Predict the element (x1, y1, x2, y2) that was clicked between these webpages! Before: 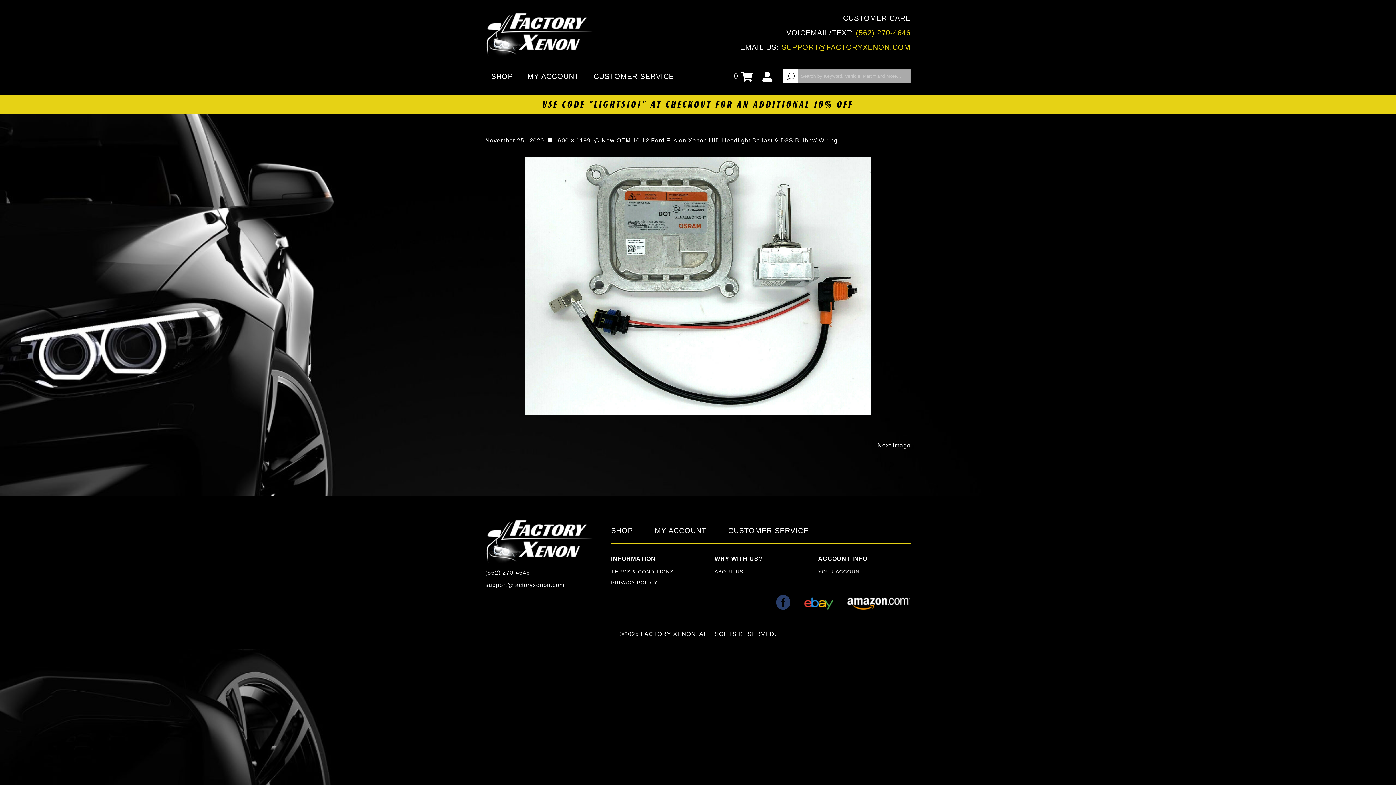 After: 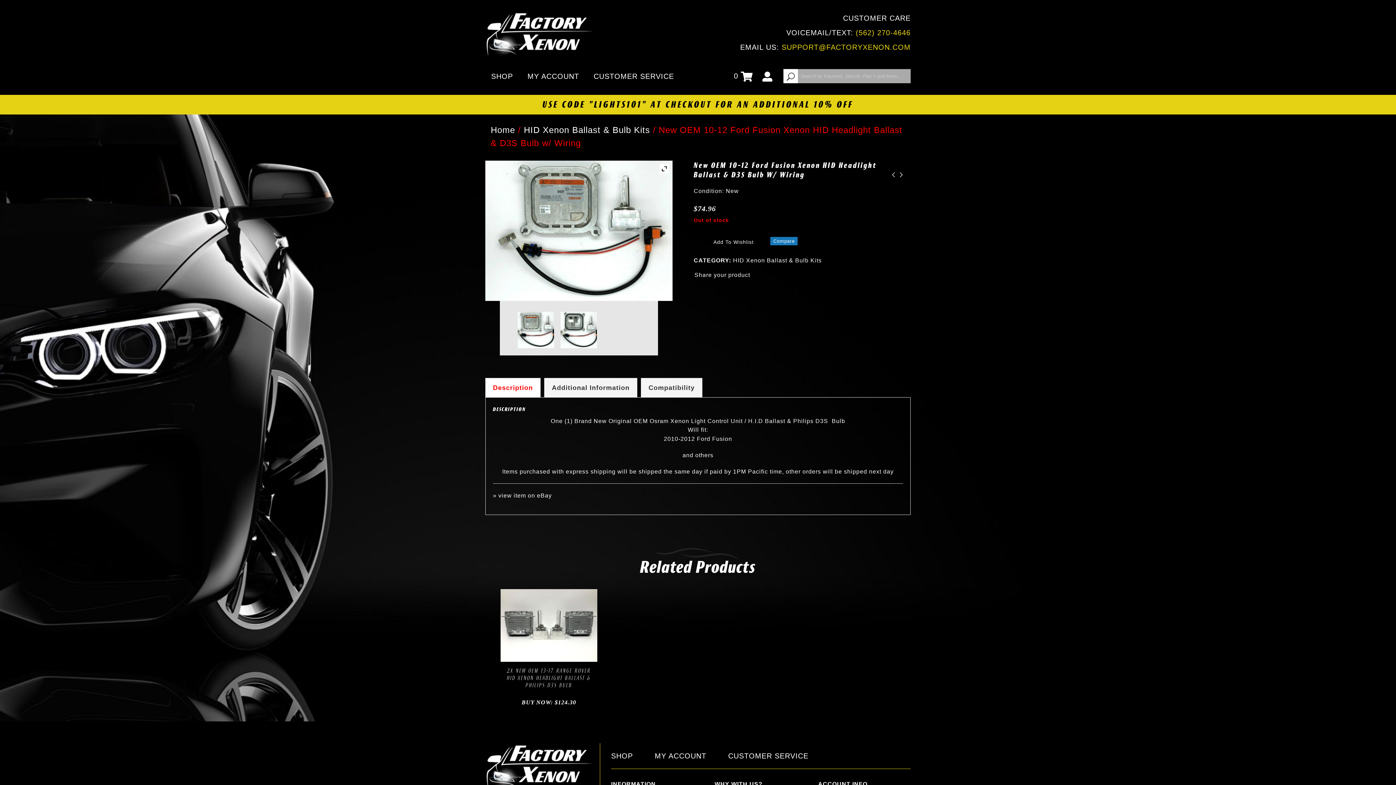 Action: bbox: (592, 137, 837, 143) label: New OEM 10-12 Ford Fusion Xenon HID Headlight Ballast & D3S Bulb w/ Wiring